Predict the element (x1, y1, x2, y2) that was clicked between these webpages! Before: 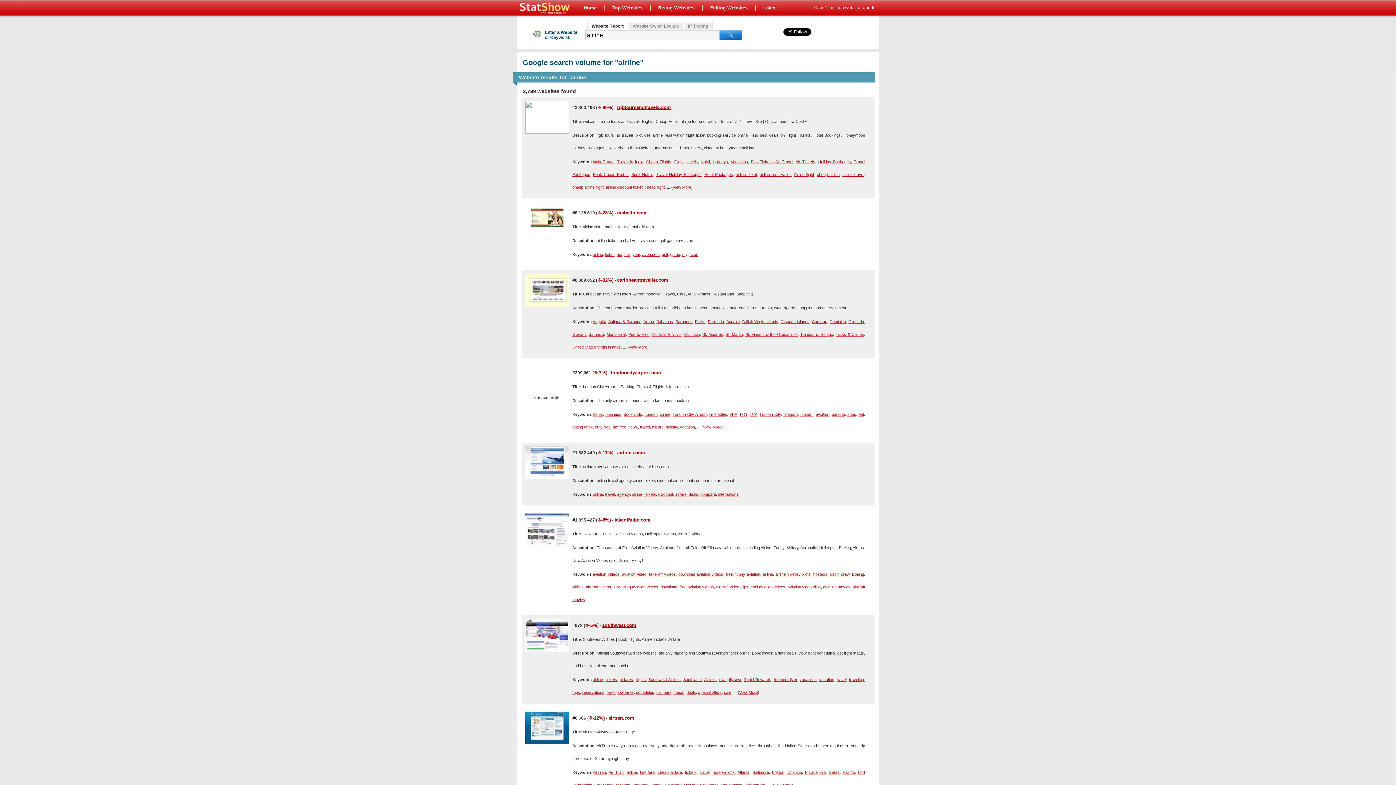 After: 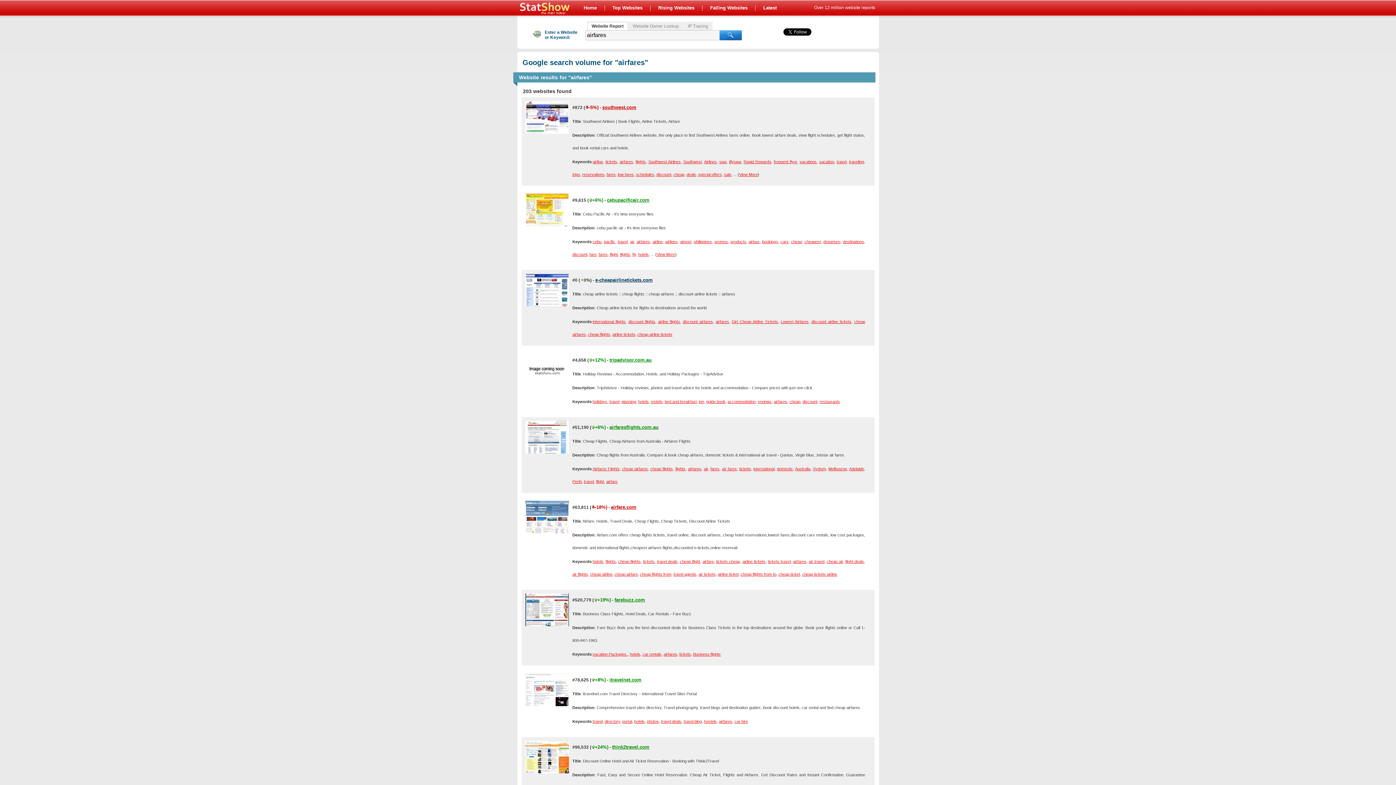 Action: label: airfares bbox: (619, 677, 633, 682)